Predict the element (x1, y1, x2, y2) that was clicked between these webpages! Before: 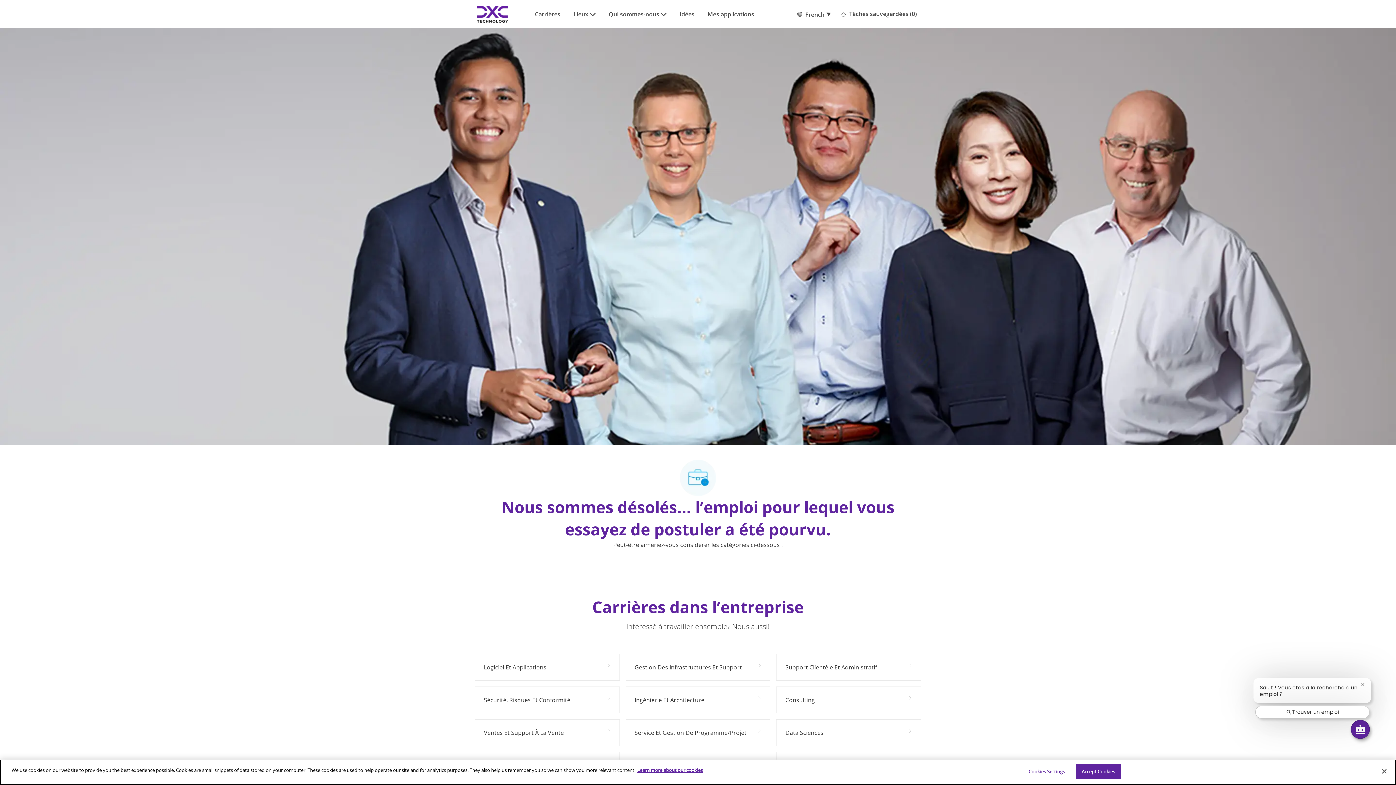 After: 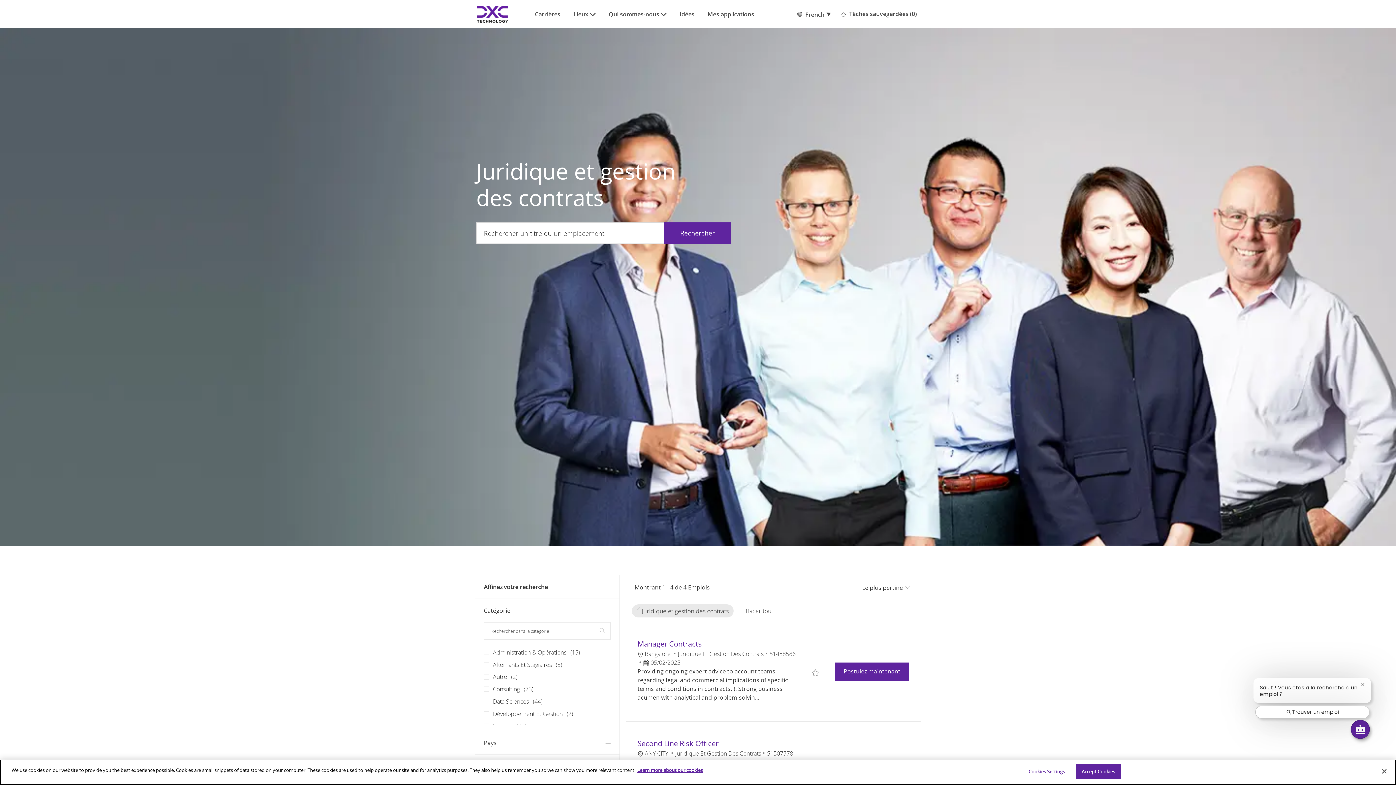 Action: bbox: (814, 752, 921, 779) label: Juridique et gestion des contrats 4 Emplois